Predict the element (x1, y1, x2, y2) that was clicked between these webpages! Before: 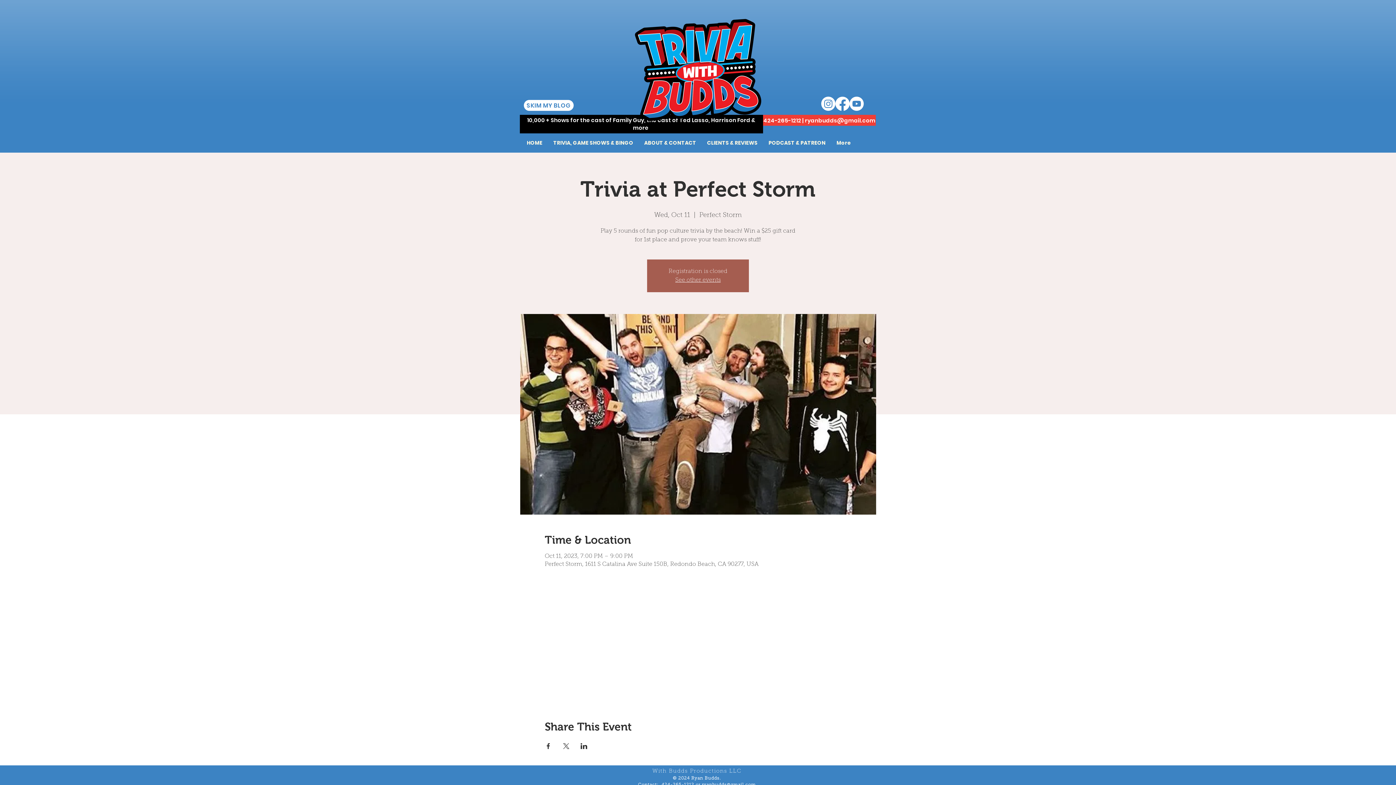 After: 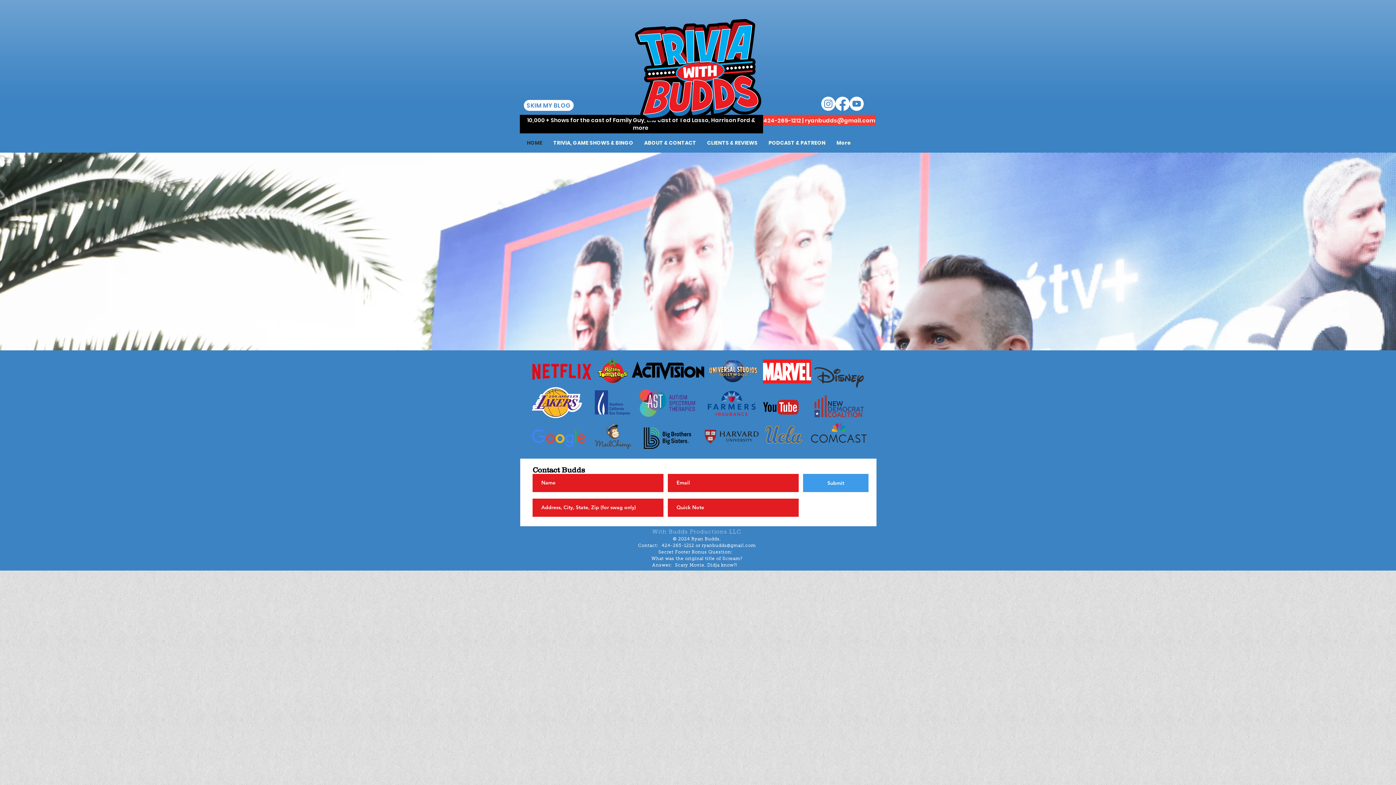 Action: bbox: (521, 133, 548, 152) label: HOME